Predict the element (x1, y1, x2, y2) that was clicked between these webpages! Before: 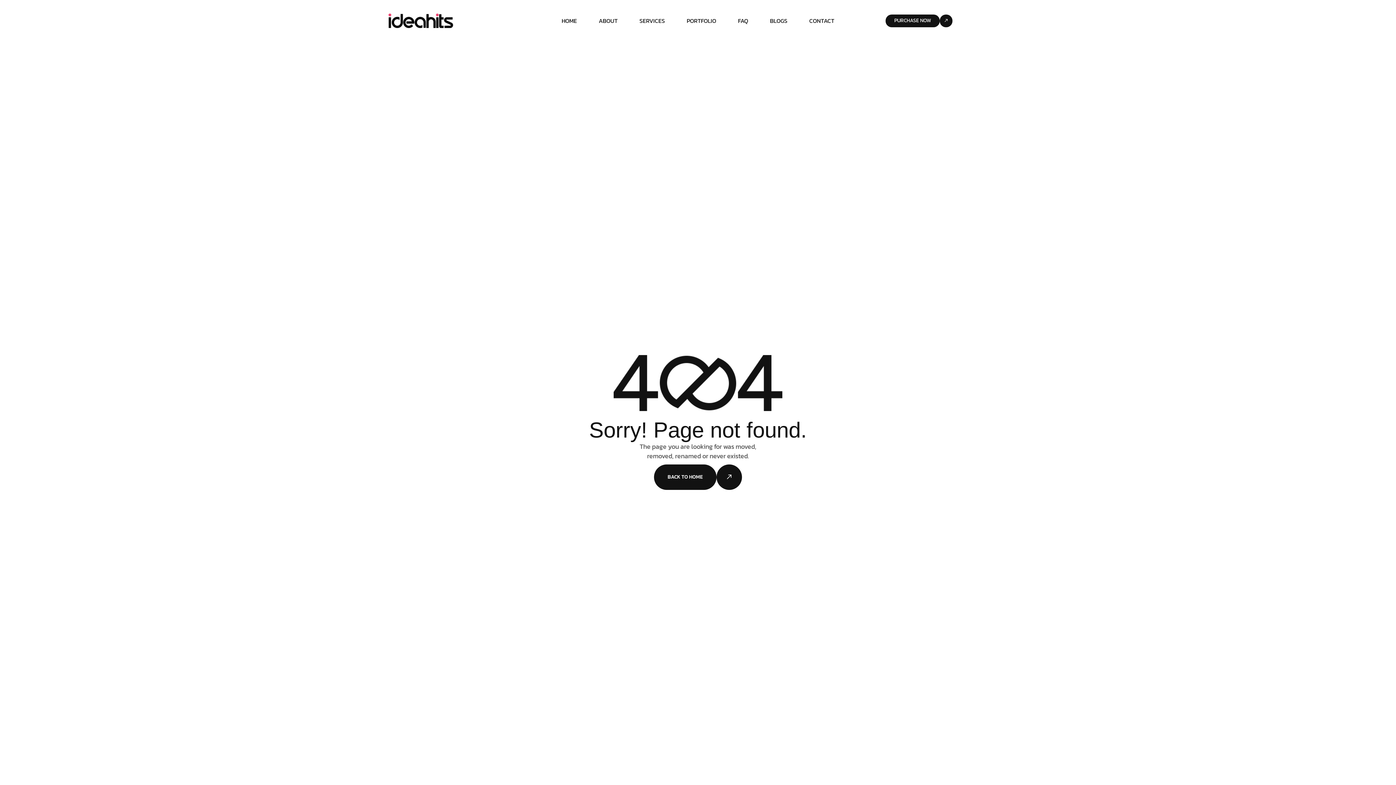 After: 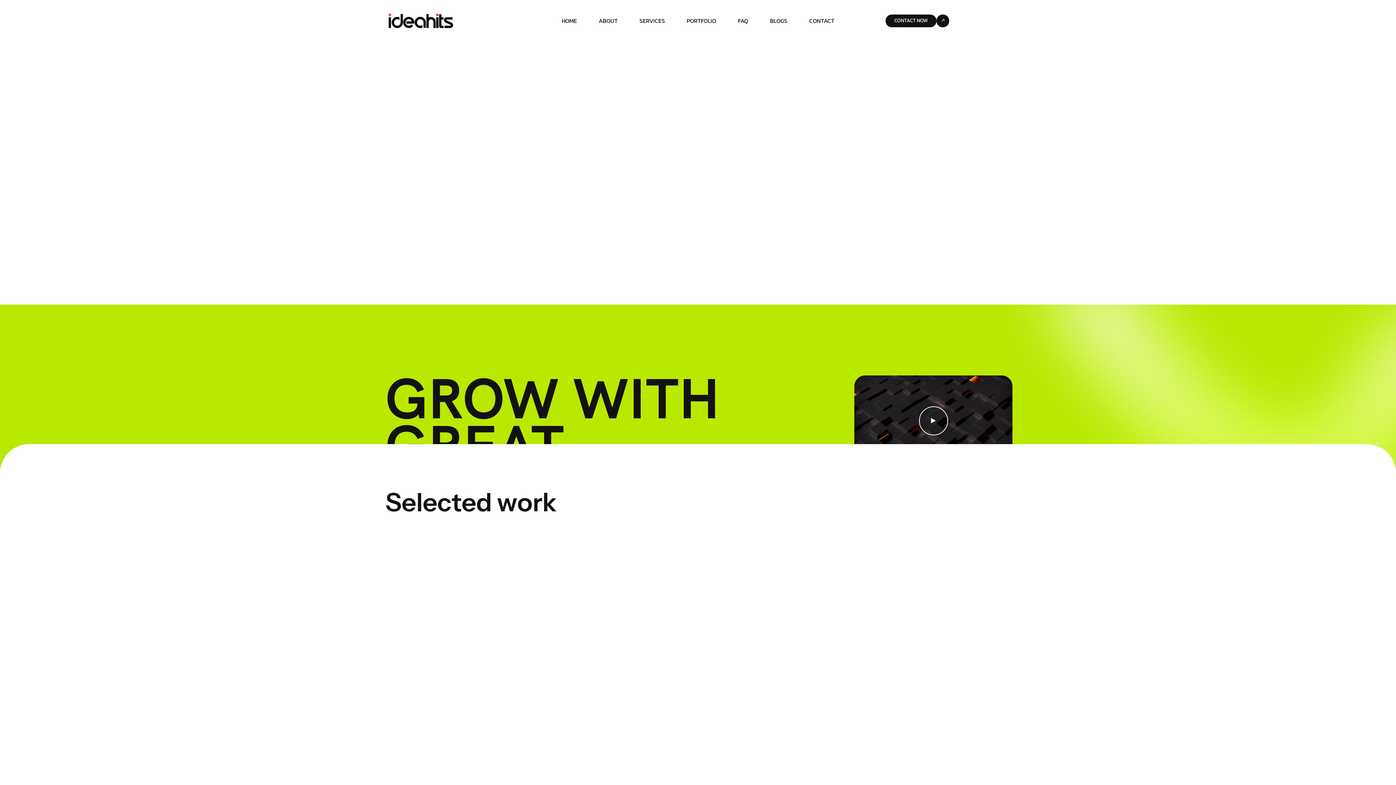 Action: bbox: (550, 13, 588, 28) label: HOME